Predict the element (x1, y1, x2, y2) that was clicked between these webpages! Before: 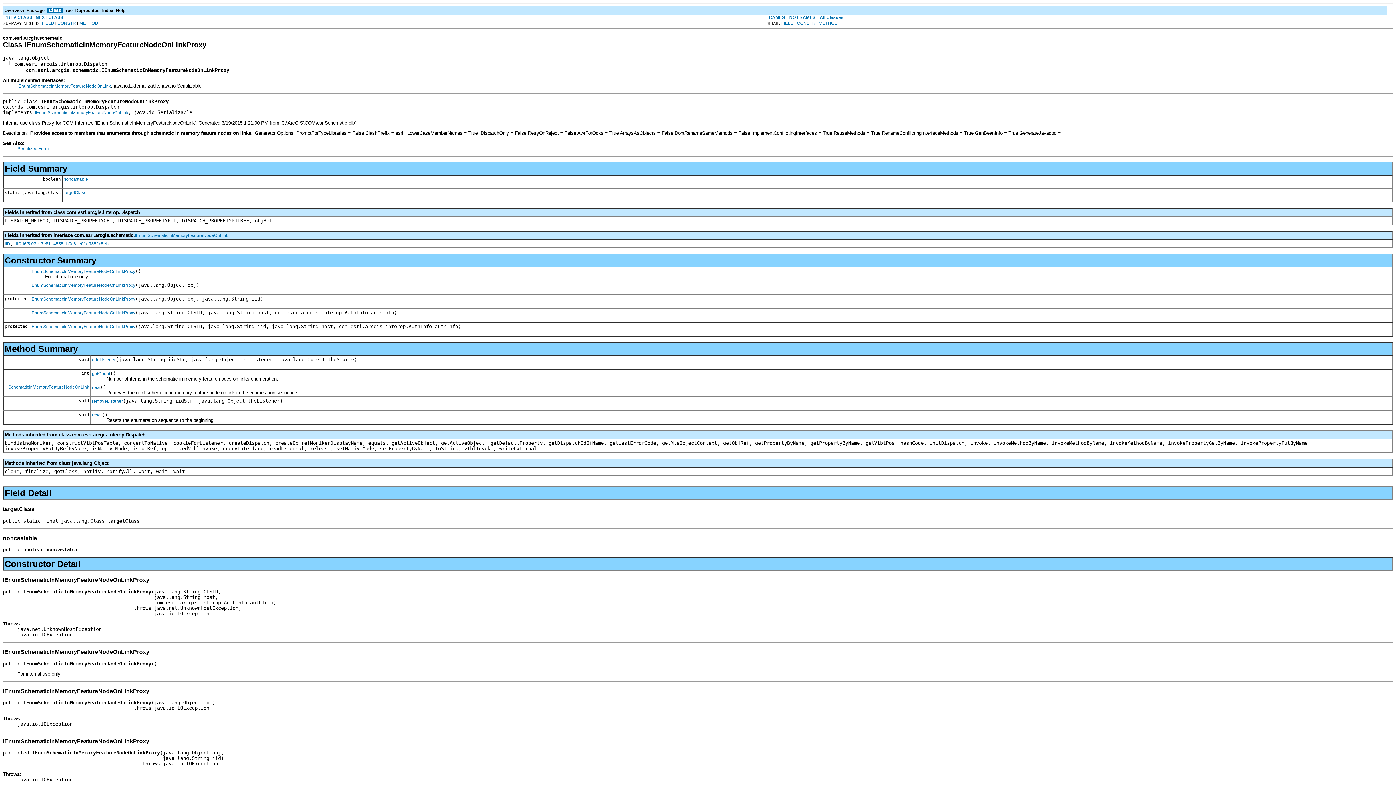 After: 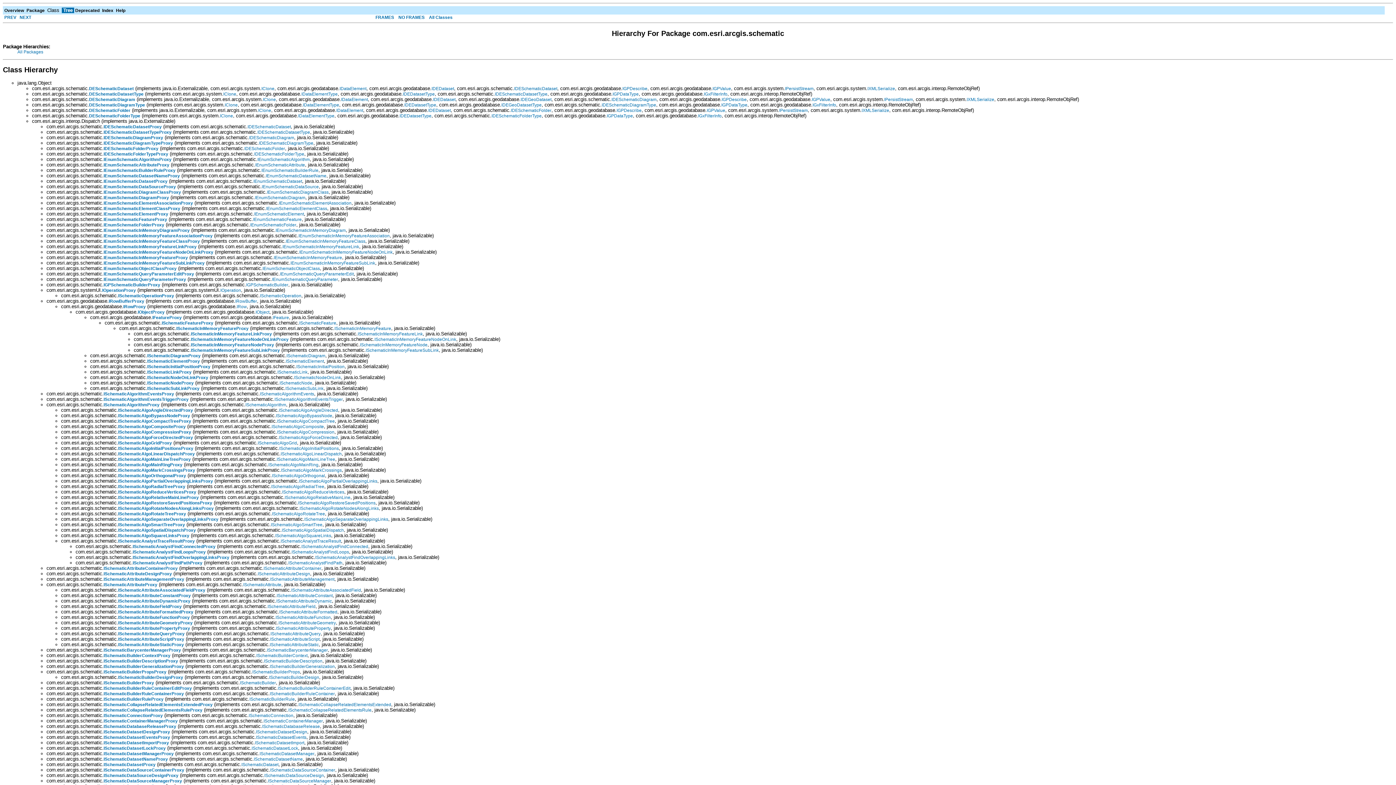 Action: bbox: (63, 7, 72, 12) label: Tree